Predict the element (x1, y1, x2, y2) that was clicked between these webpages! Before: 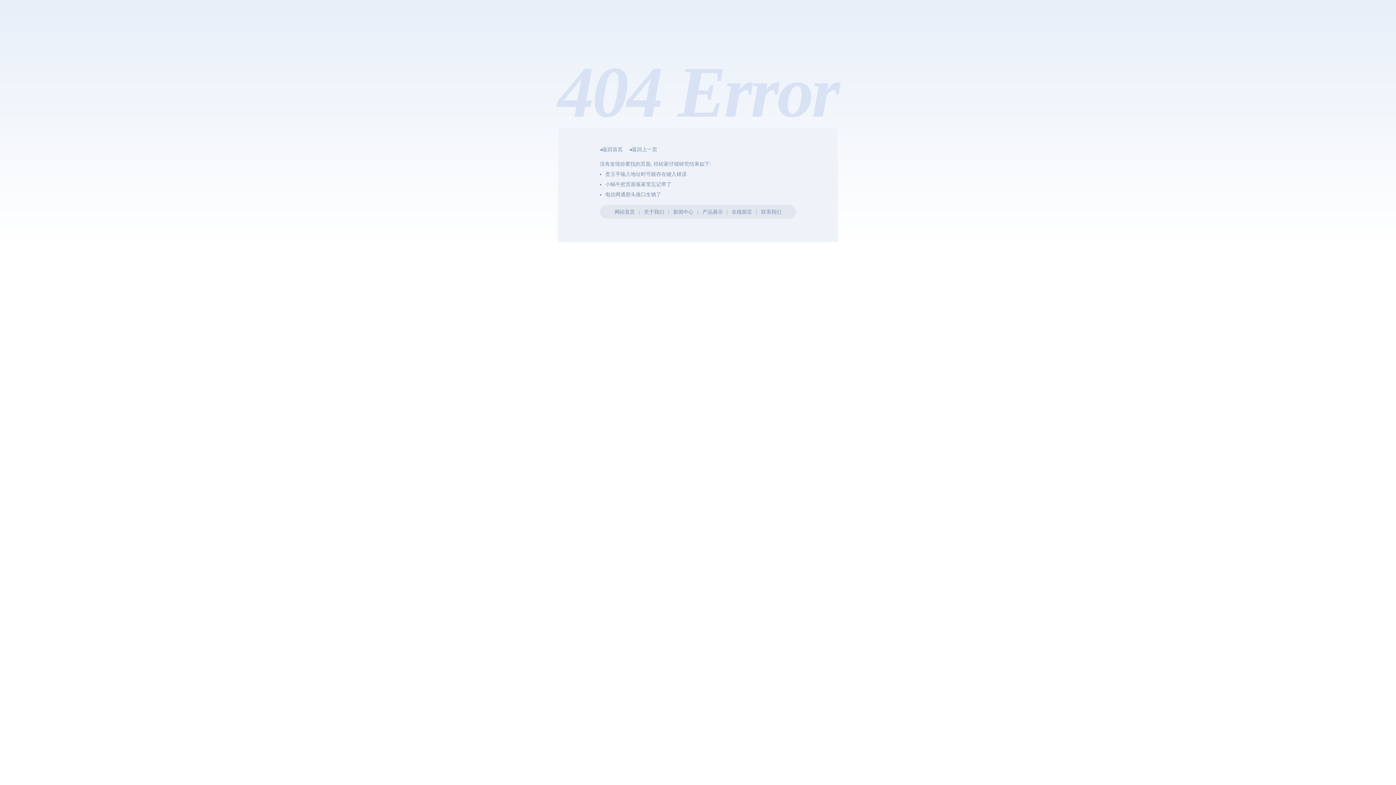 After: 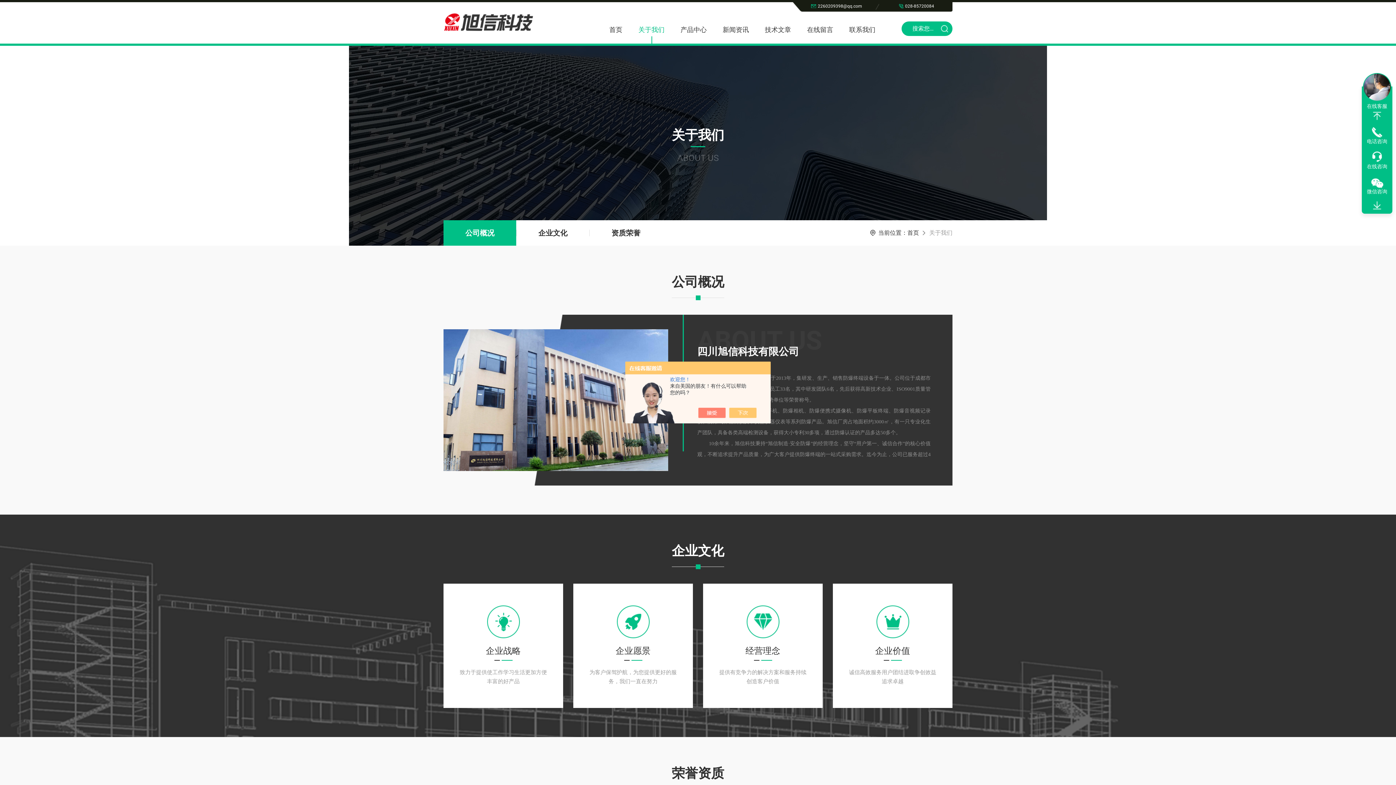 Action: bbox: (644, 209, 664, 214) label: 关于我们